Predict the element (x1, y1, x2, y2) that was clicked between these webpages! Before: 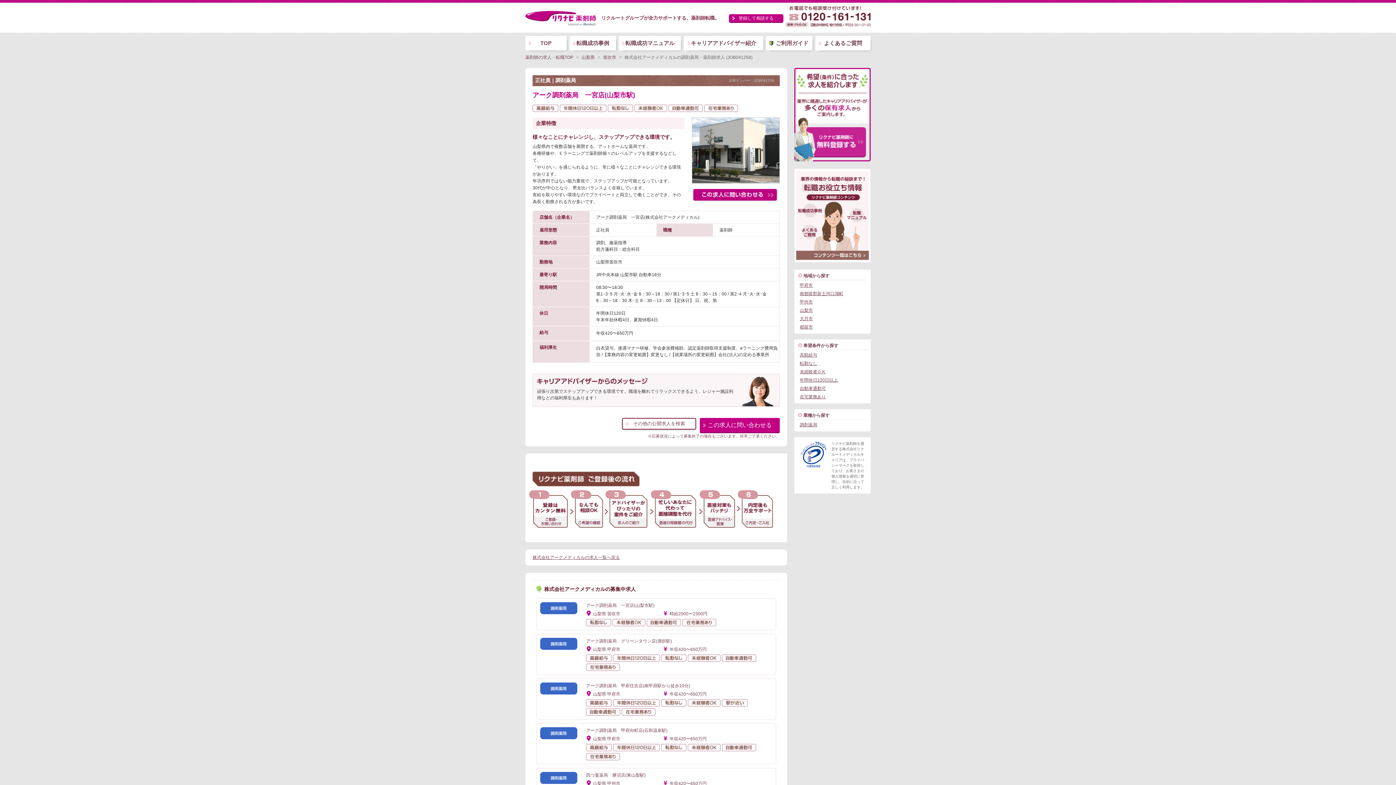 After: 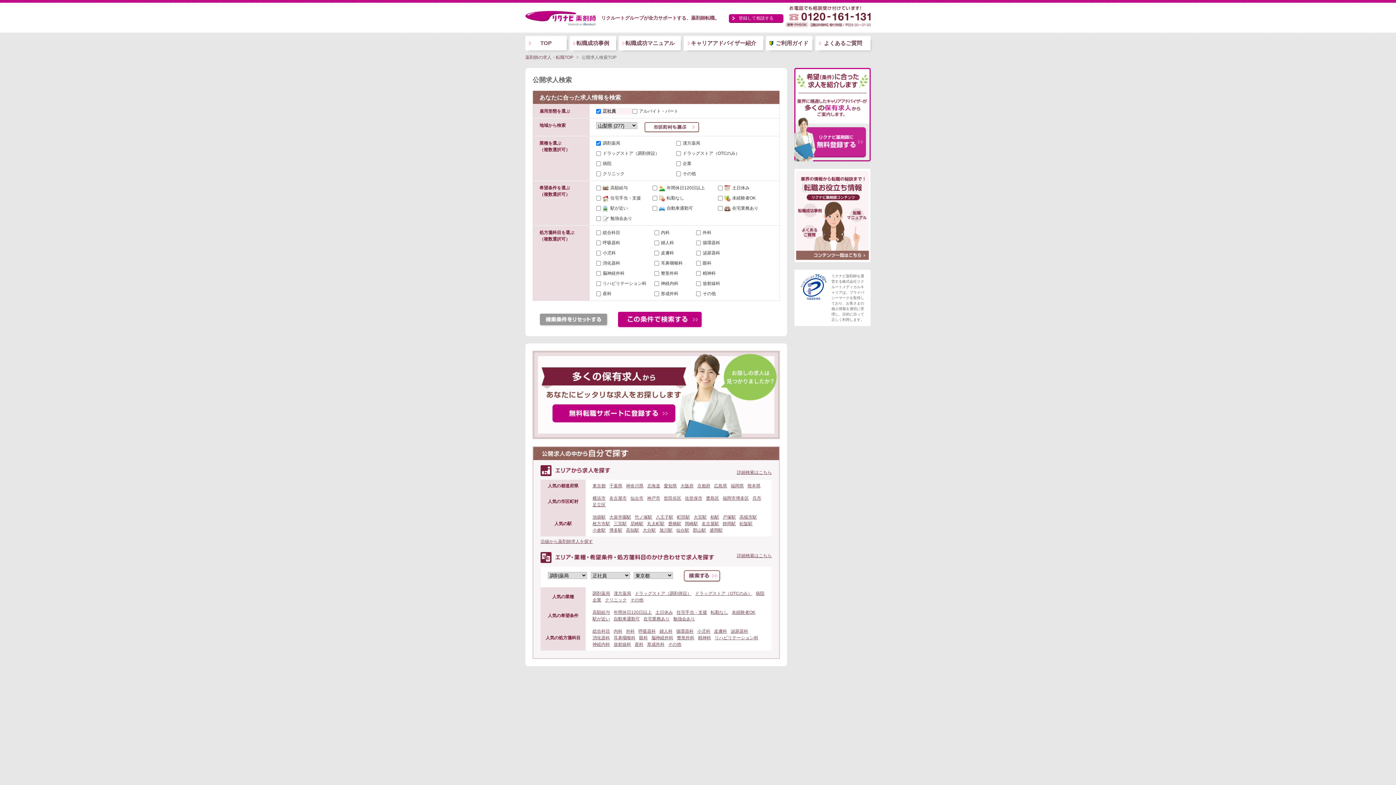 Action: label: その他の公開求人を検索 bbox: (622, 418, 696, 429)